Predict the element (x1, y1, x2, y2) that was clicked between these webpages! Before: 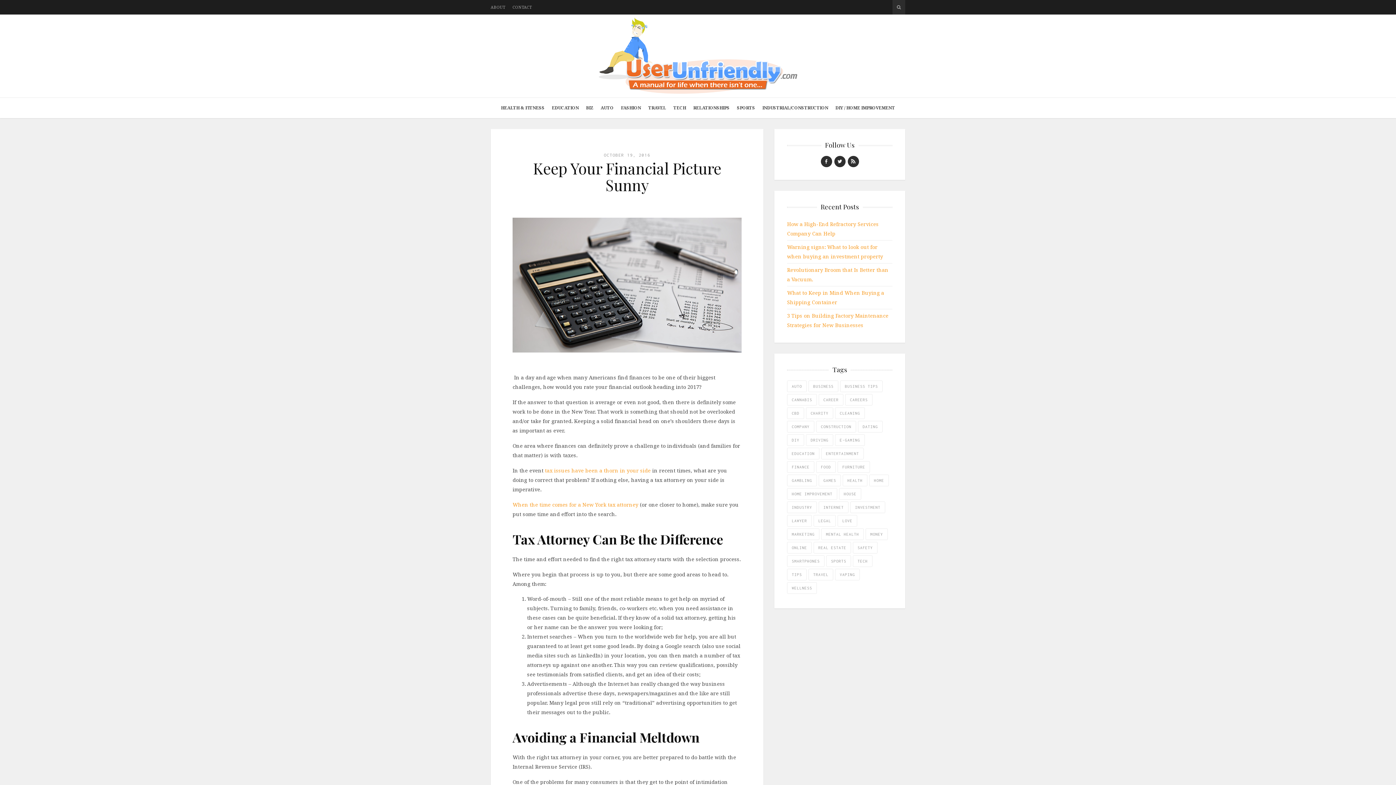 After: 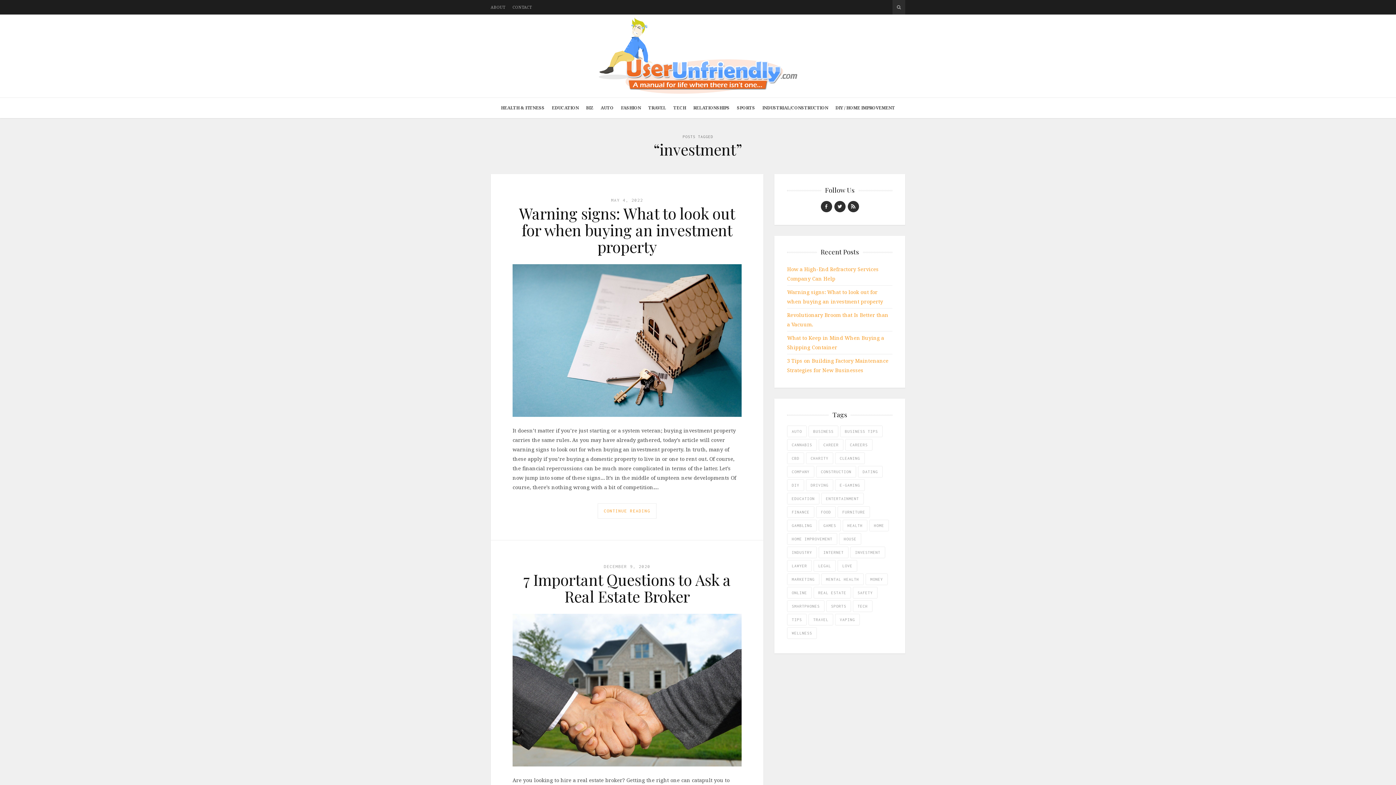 Action: label: investment (3 items) bbox: (850, 501, 885, 513)